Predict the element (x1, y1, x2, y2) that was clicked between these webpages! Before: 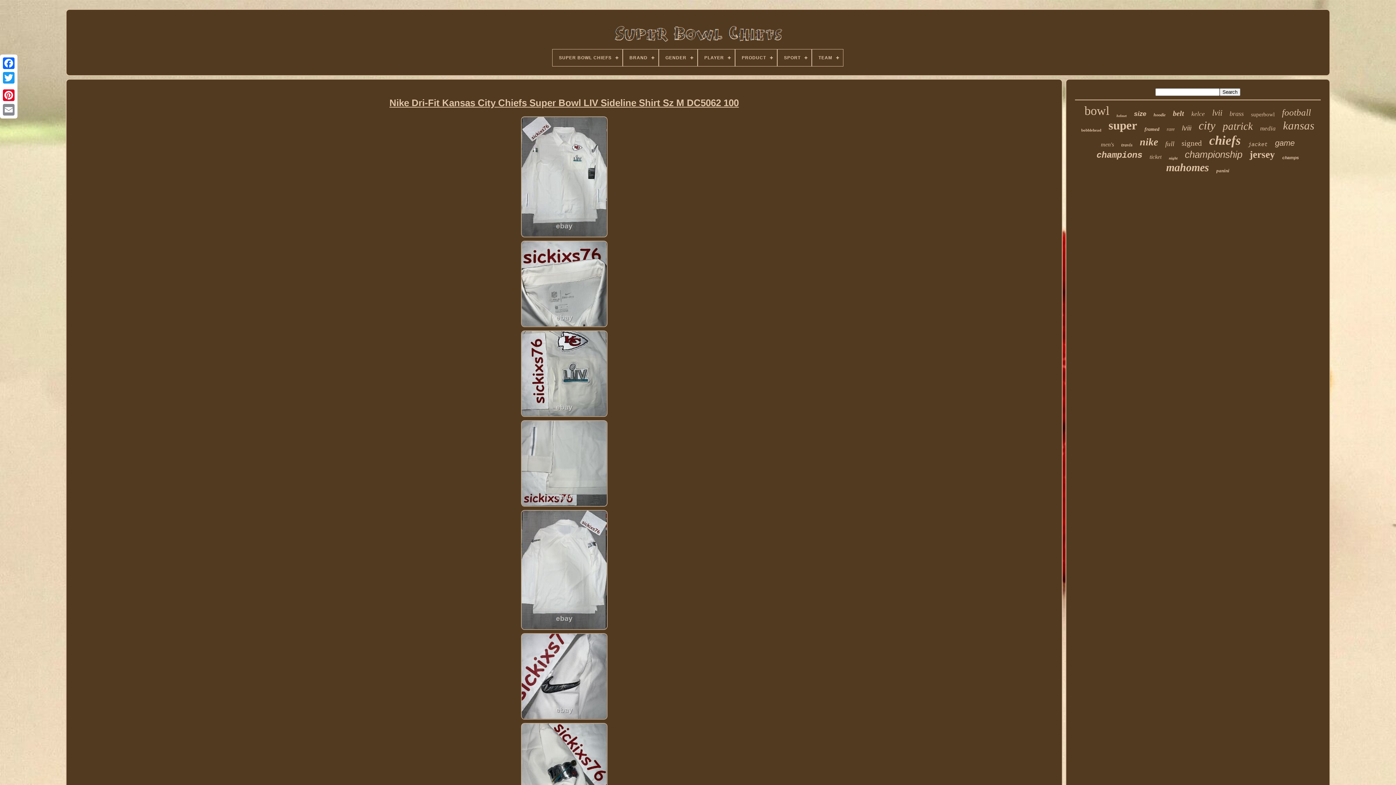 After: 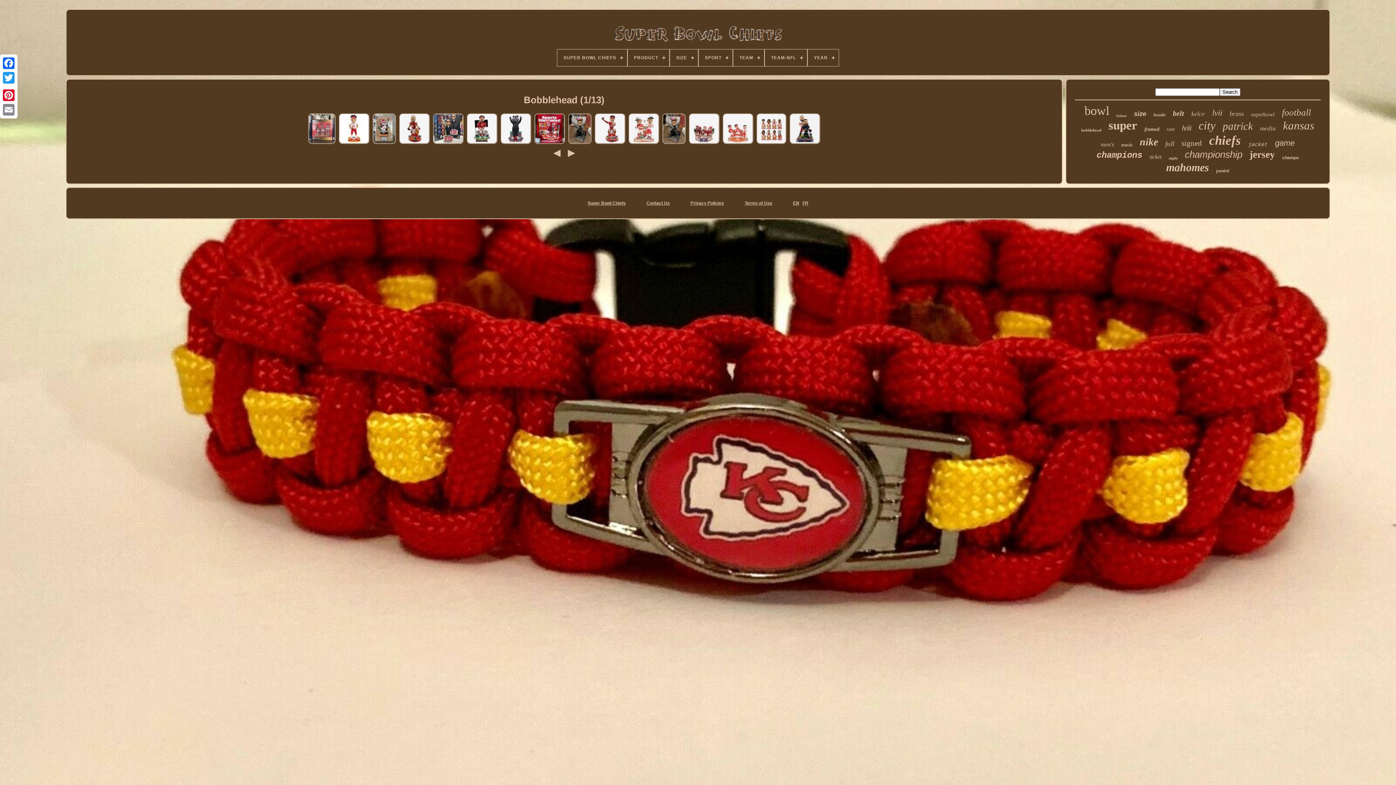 Action: label: bobblehead bbox: (1081, 128, 1101, 132)